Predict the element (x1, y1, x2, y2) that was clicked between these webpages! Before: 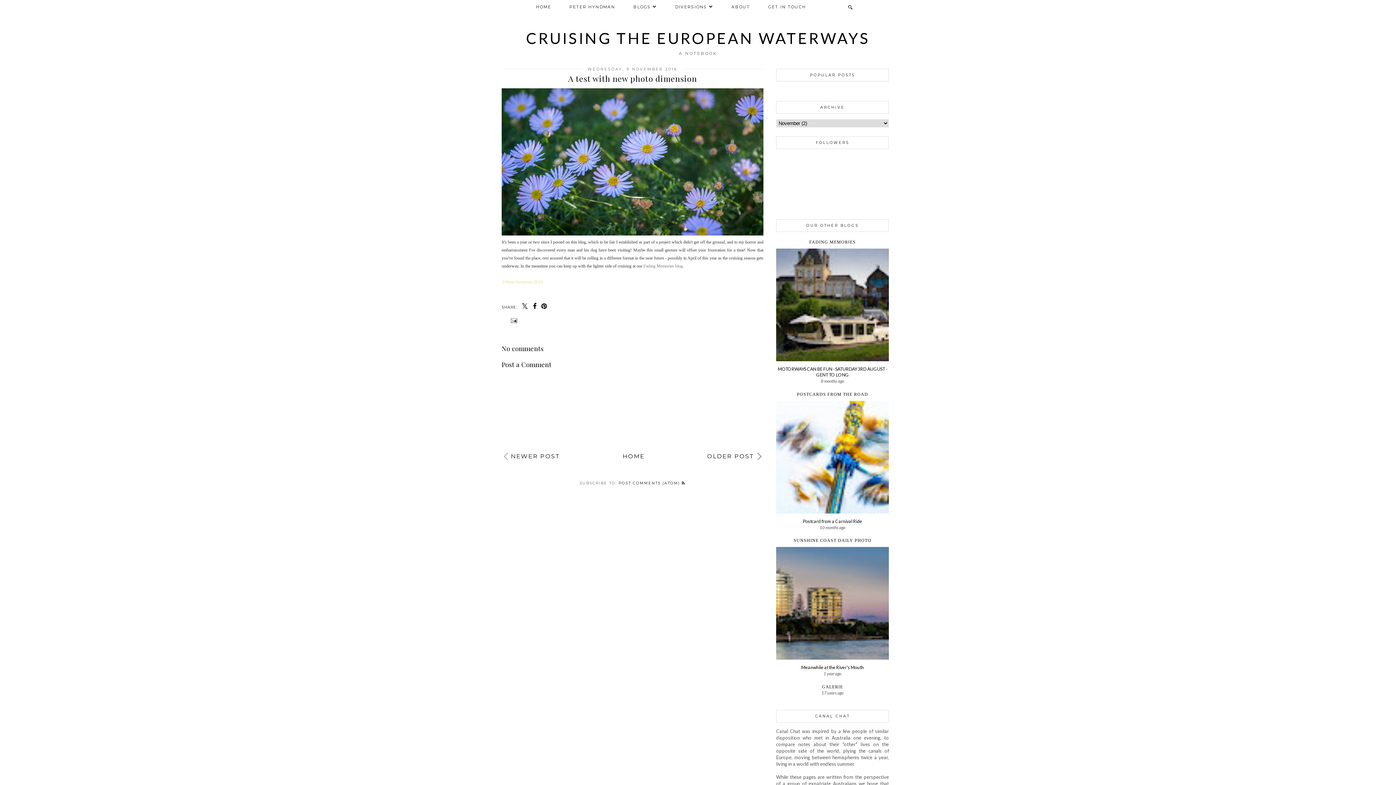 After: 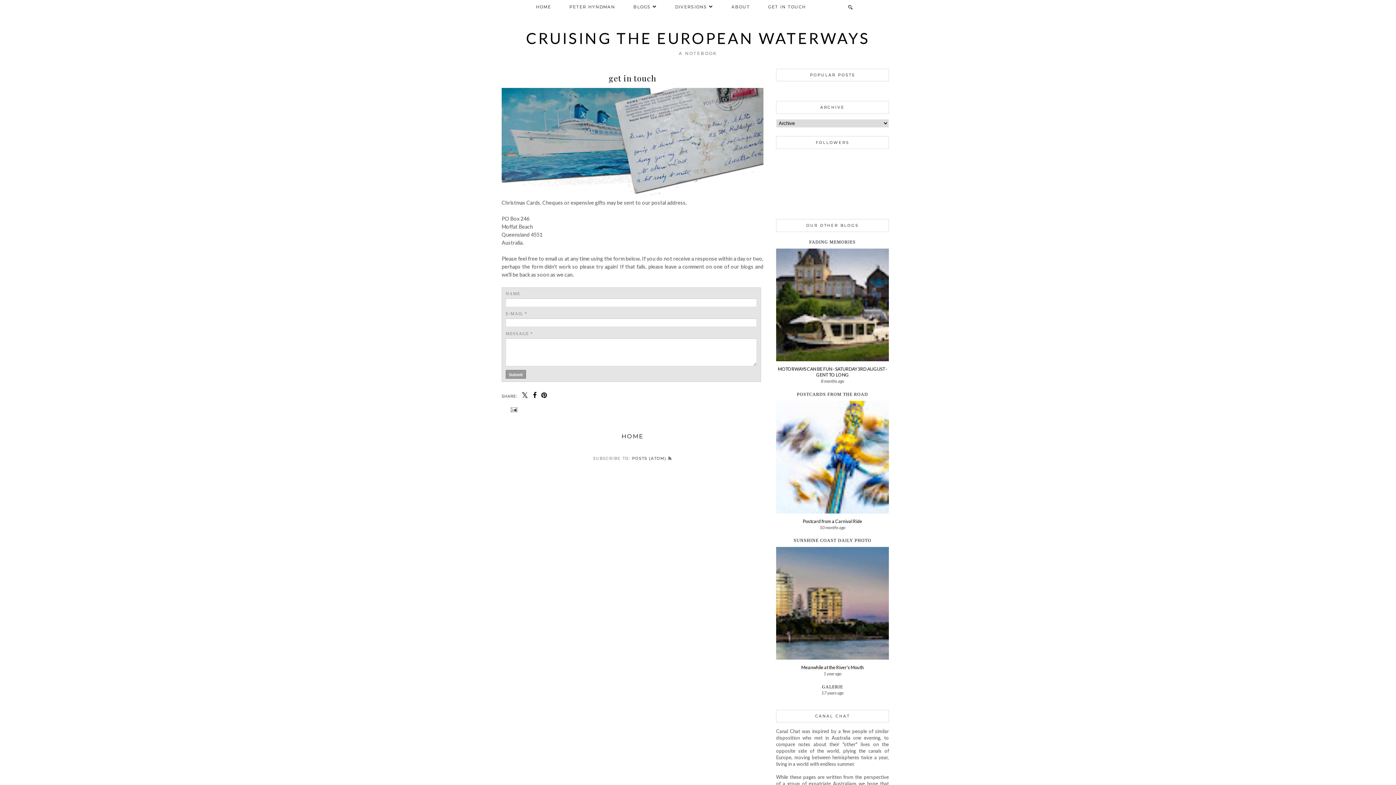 Action: label: GET IN TOUCH bbox: (759, 0, 815, 14)